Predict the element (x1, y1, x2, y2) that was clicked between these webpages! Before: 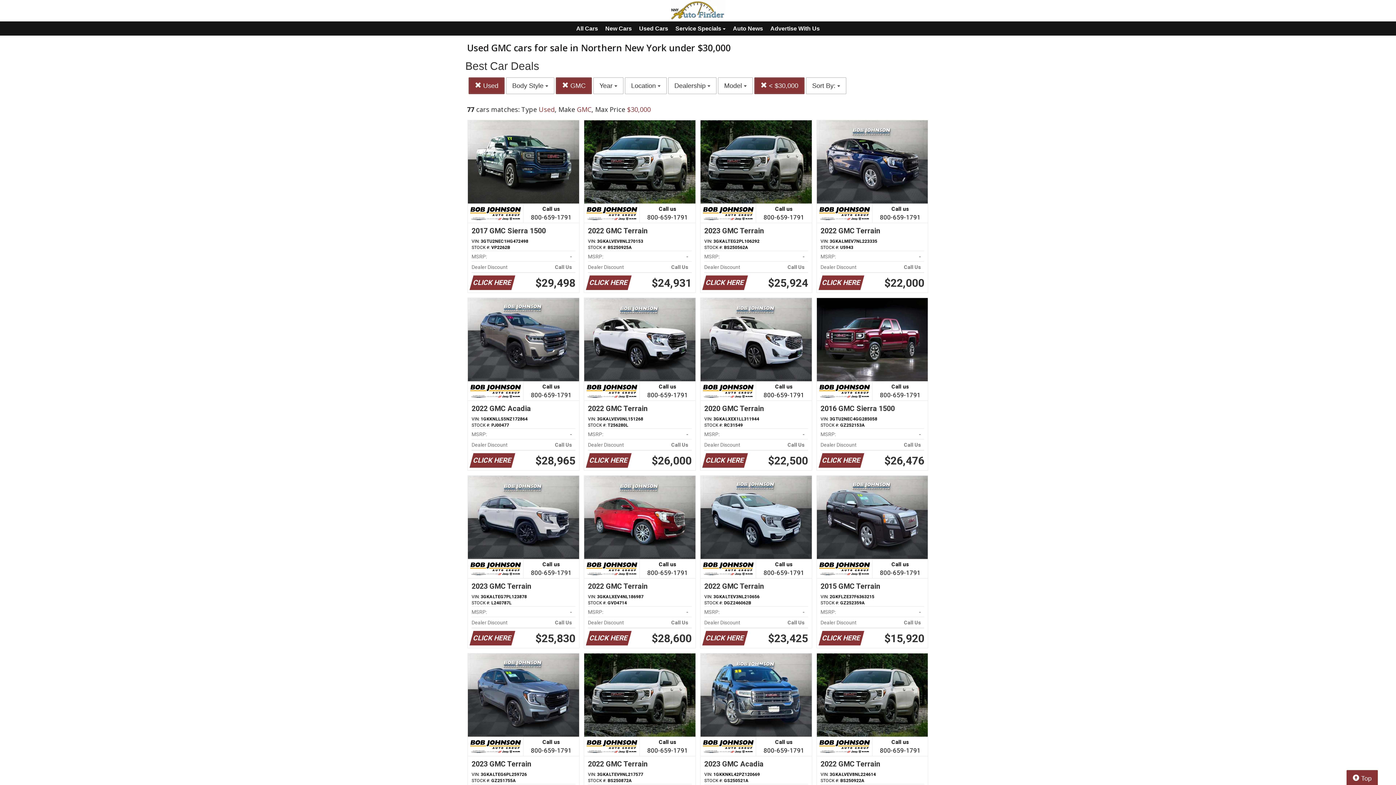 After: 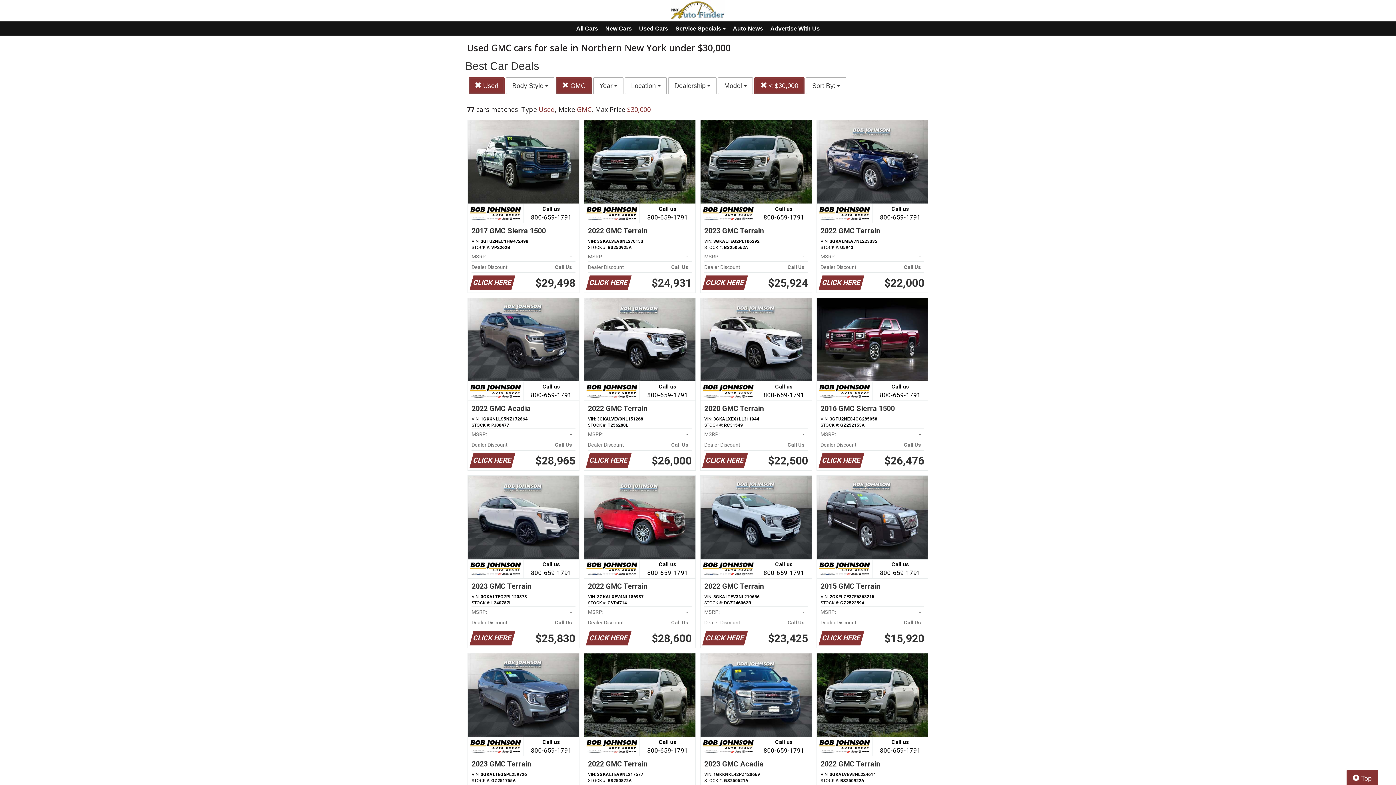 Action: label: Call us

800-659-1791
2023 GMC Terrain
VIN: 3GKALTEG2PL106292
STOCK #: BS250562A
MSRP:
-   
Dealer Discount
Call Us   
CLICK HERE
$25,924 bbox: (700, 120, 811, 292)